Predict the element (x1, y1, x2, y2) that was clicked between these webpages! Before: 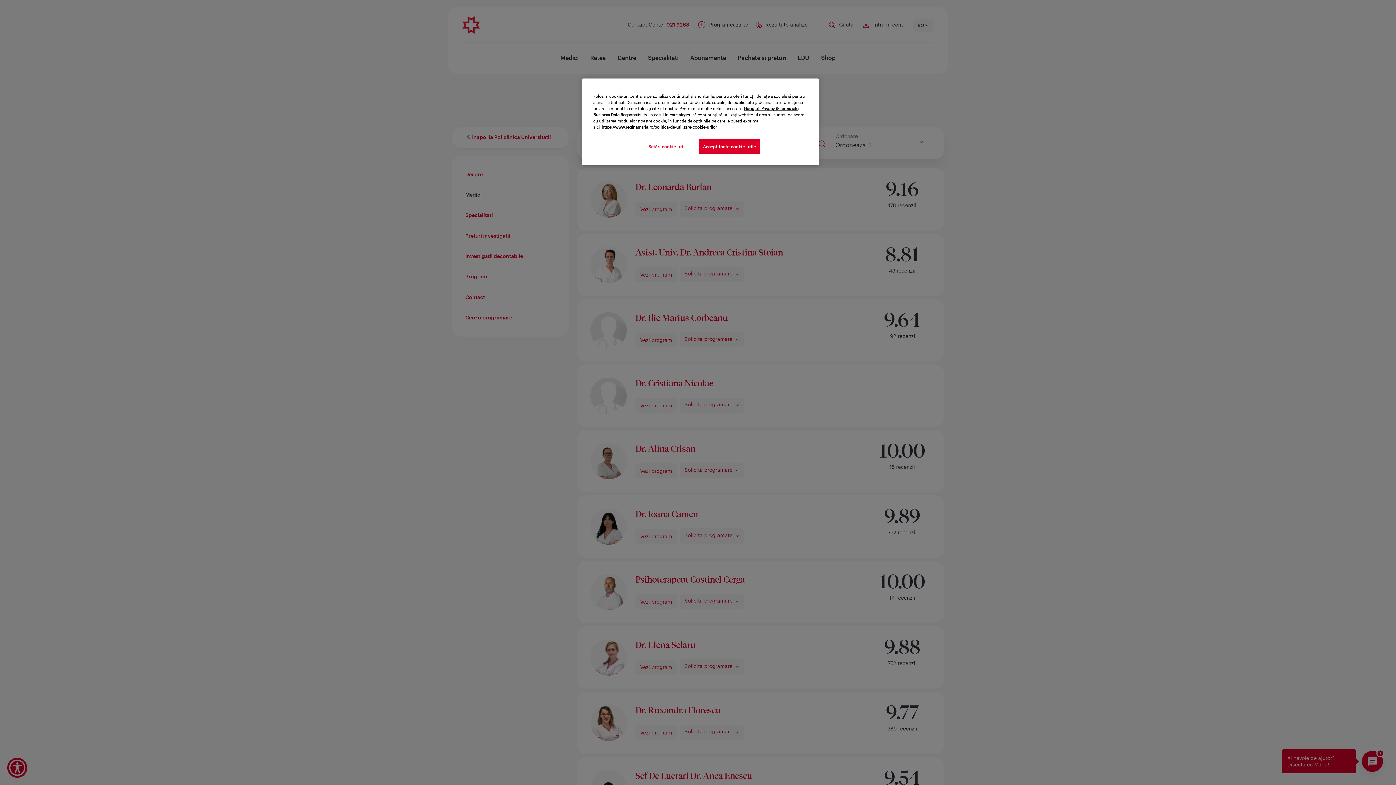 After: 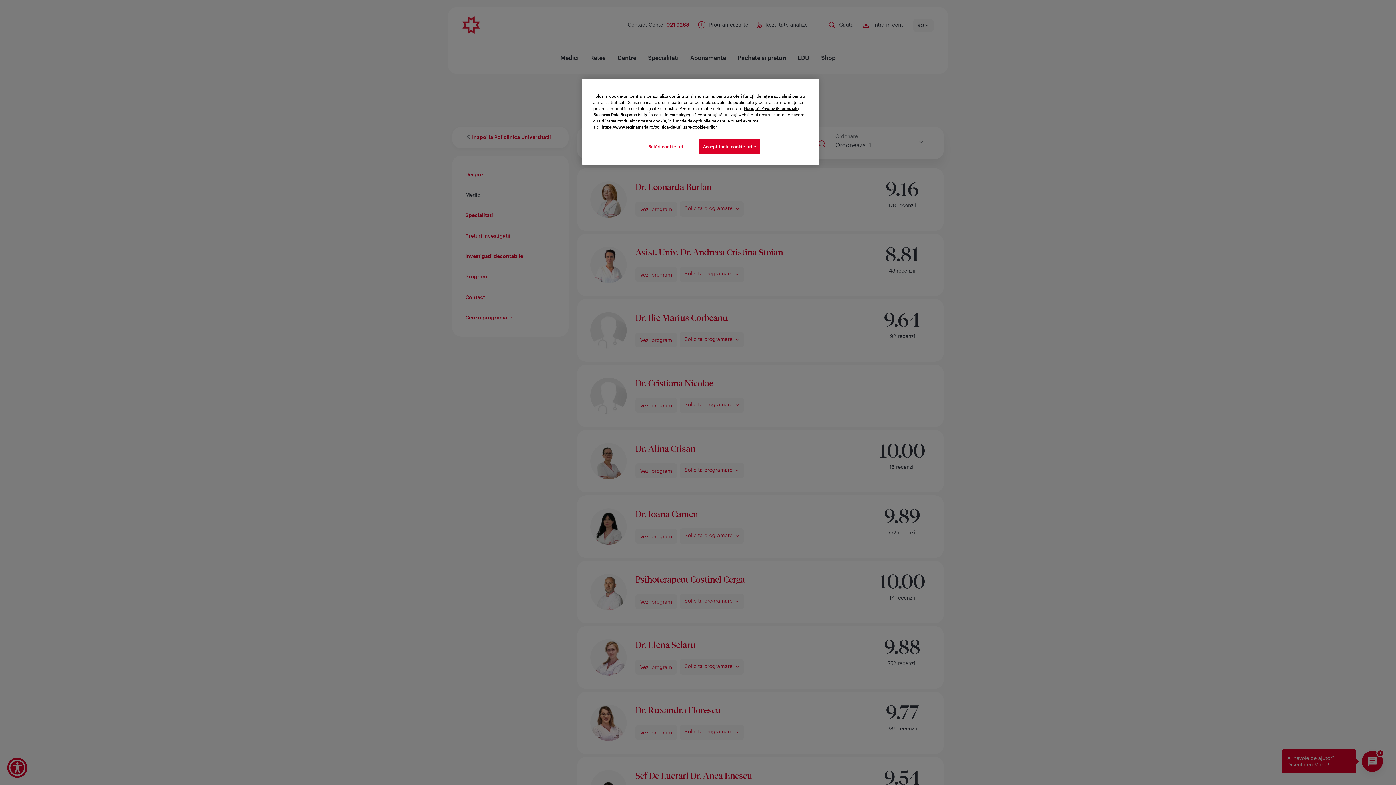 Action: bbox: (601, 124, 717, 129) label: Mai multe informații despre confidențialitatea datelor dvs., se deschide într-o fereastră nouă